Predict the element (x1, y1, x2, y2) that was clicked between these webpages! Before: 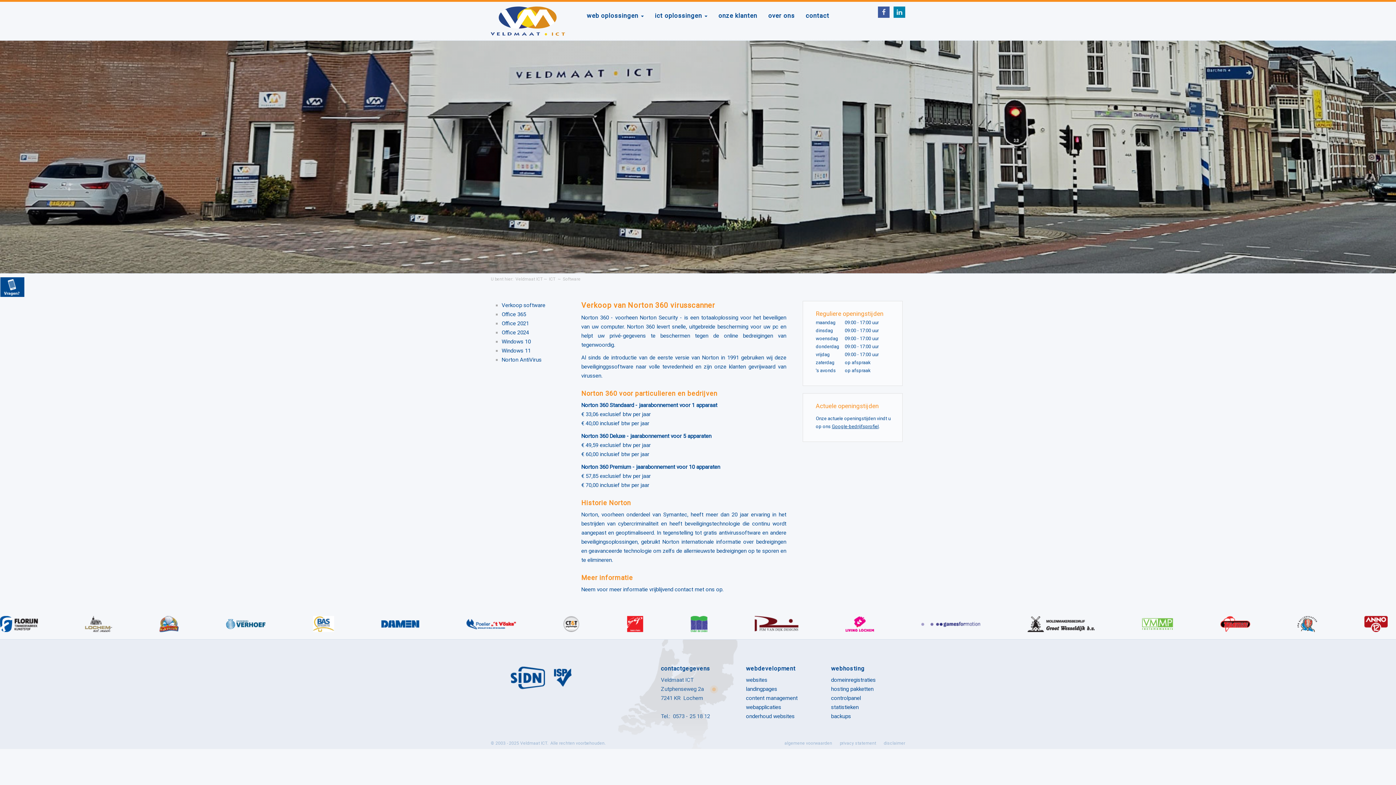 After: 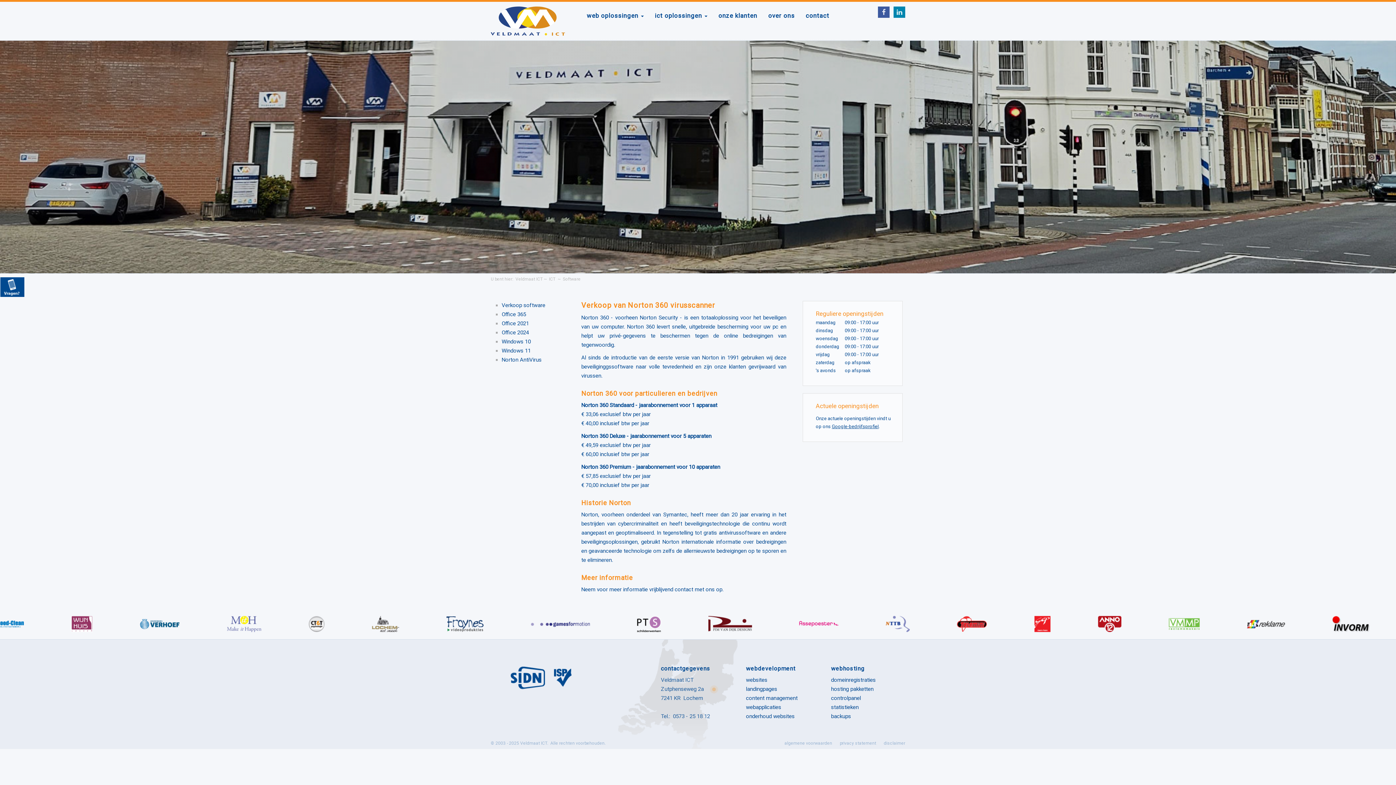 Action: bbox: (501, 356, 541, 363) label: Norton AntiVirus